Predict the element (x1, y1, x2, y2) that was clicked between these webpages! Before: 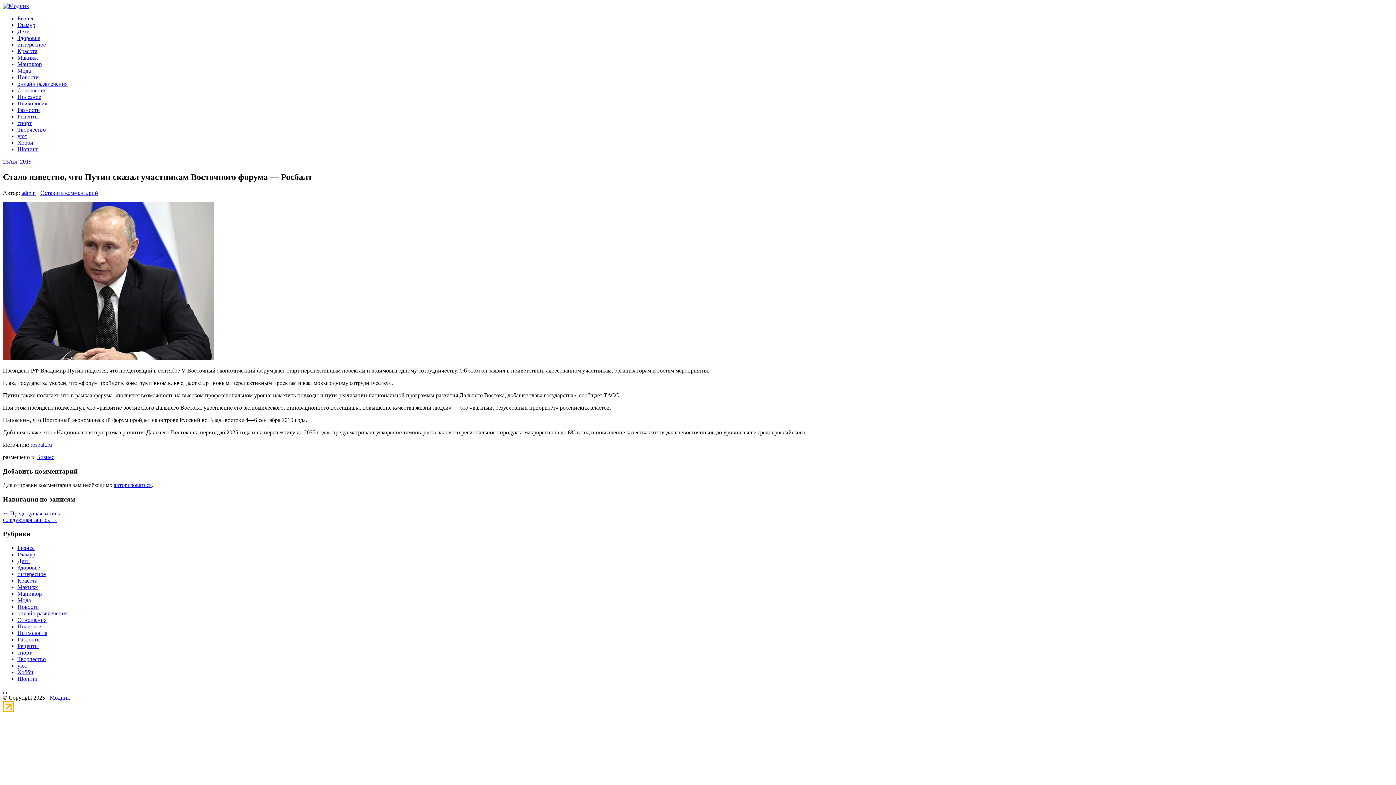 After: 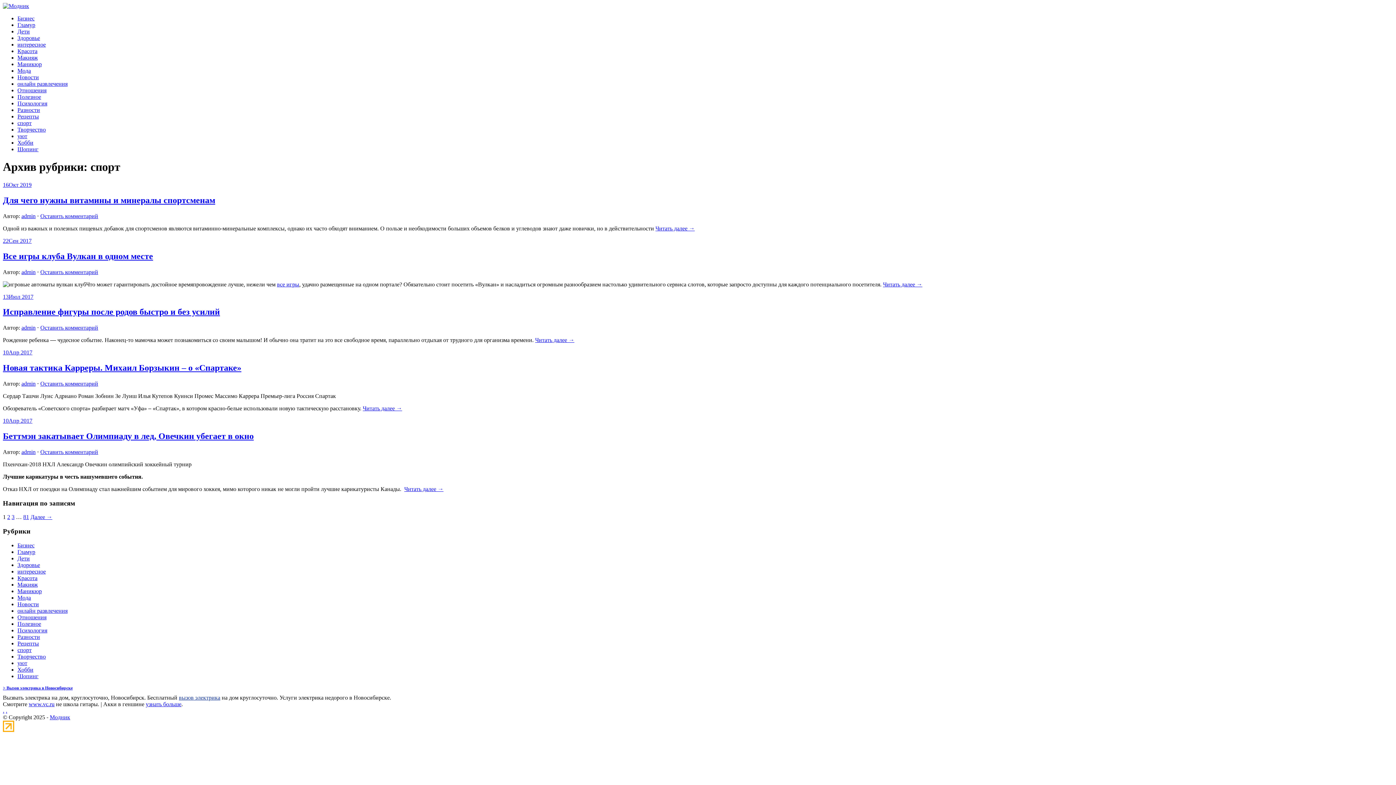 Action: bbox: (17, 649, 31, 656) label: спорт